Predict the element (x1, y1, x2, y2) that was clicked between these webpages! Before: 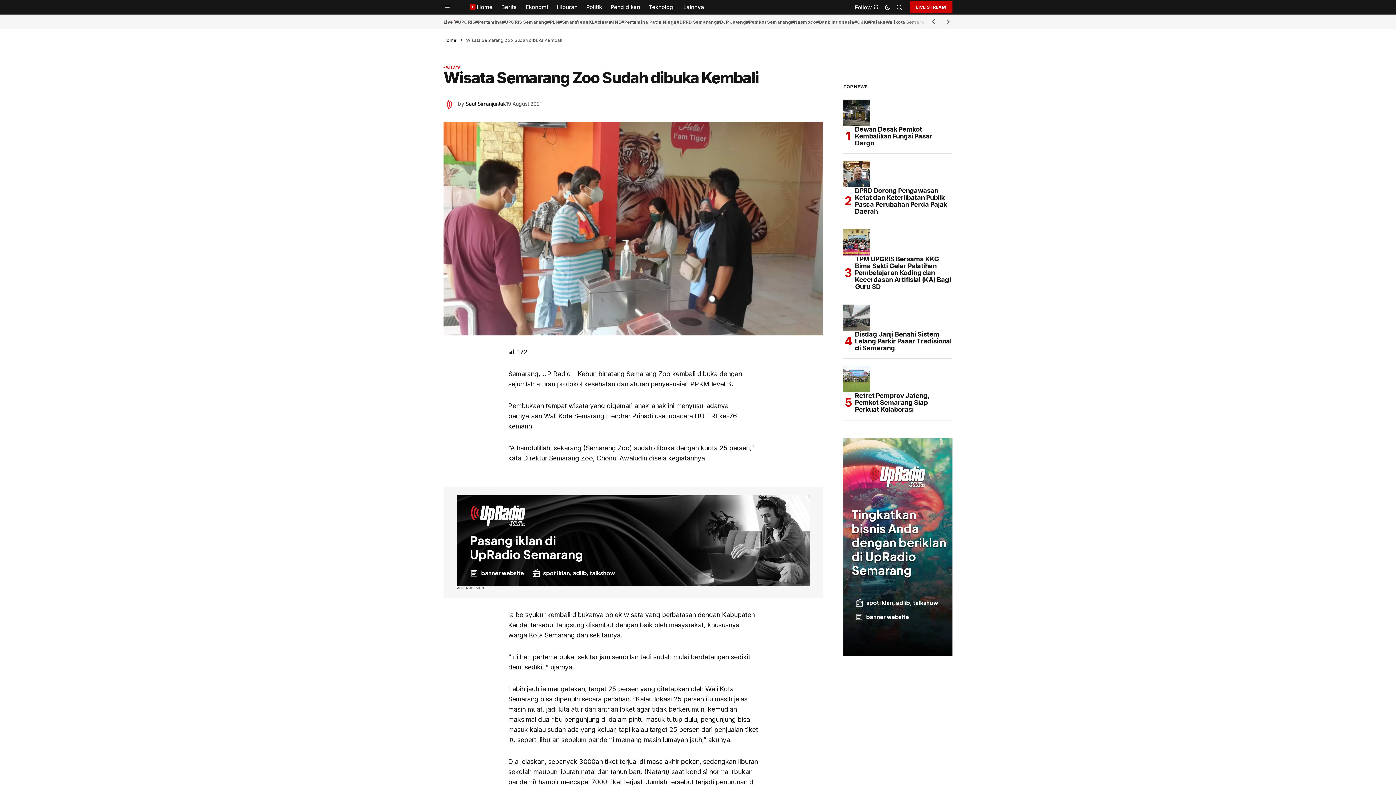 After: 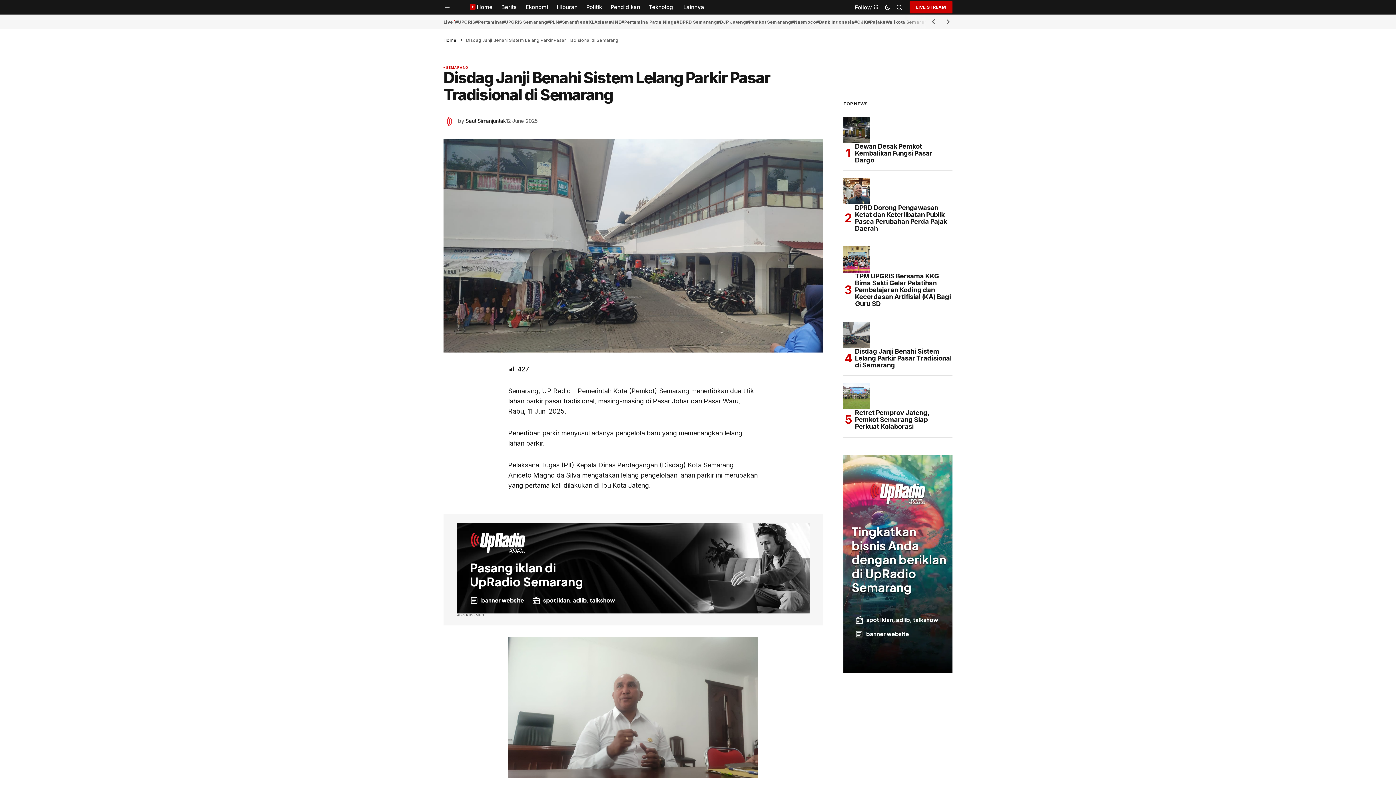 Action: bbox: (843, 304, 869, 330) label: Disdag Janji Benahi Sistem Lelang Parkir Pasar Tradisional di Semarang